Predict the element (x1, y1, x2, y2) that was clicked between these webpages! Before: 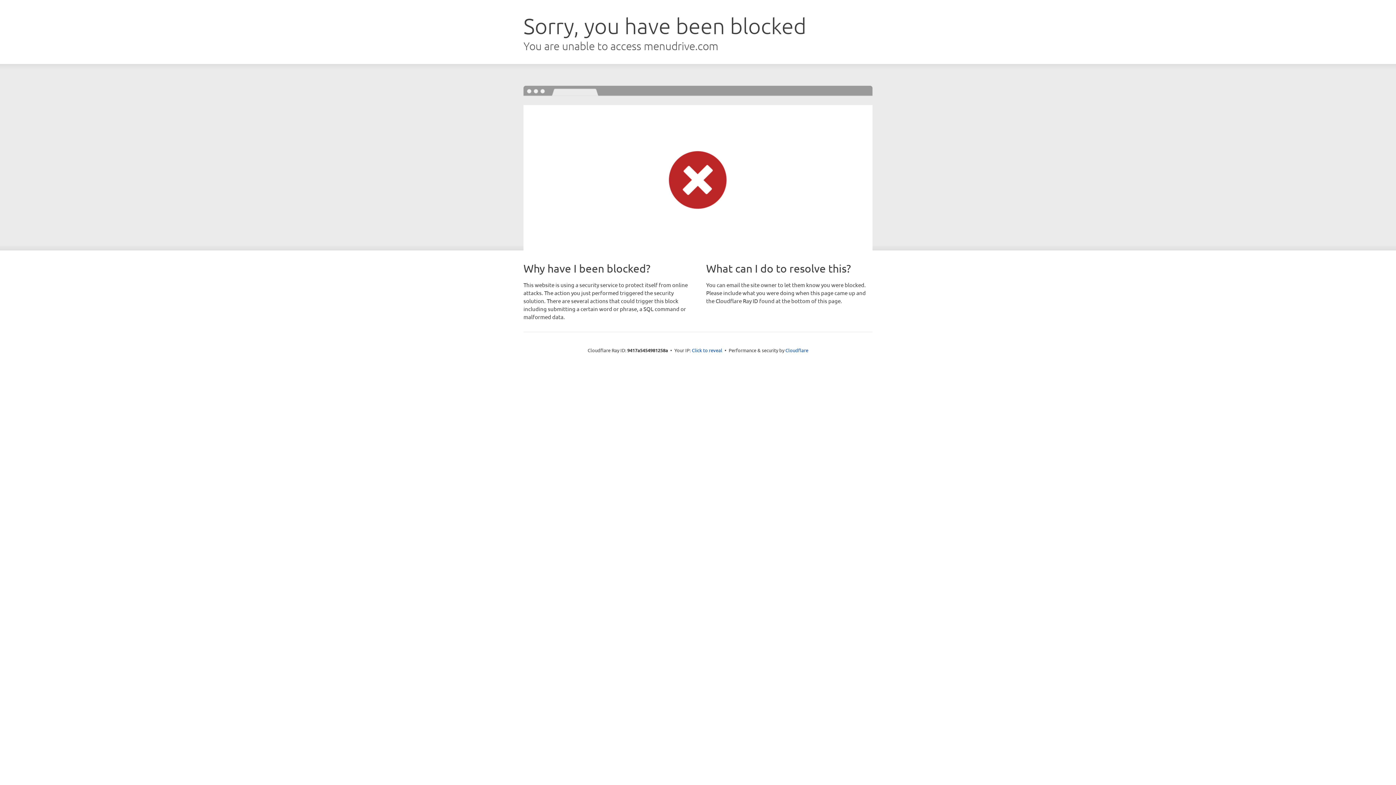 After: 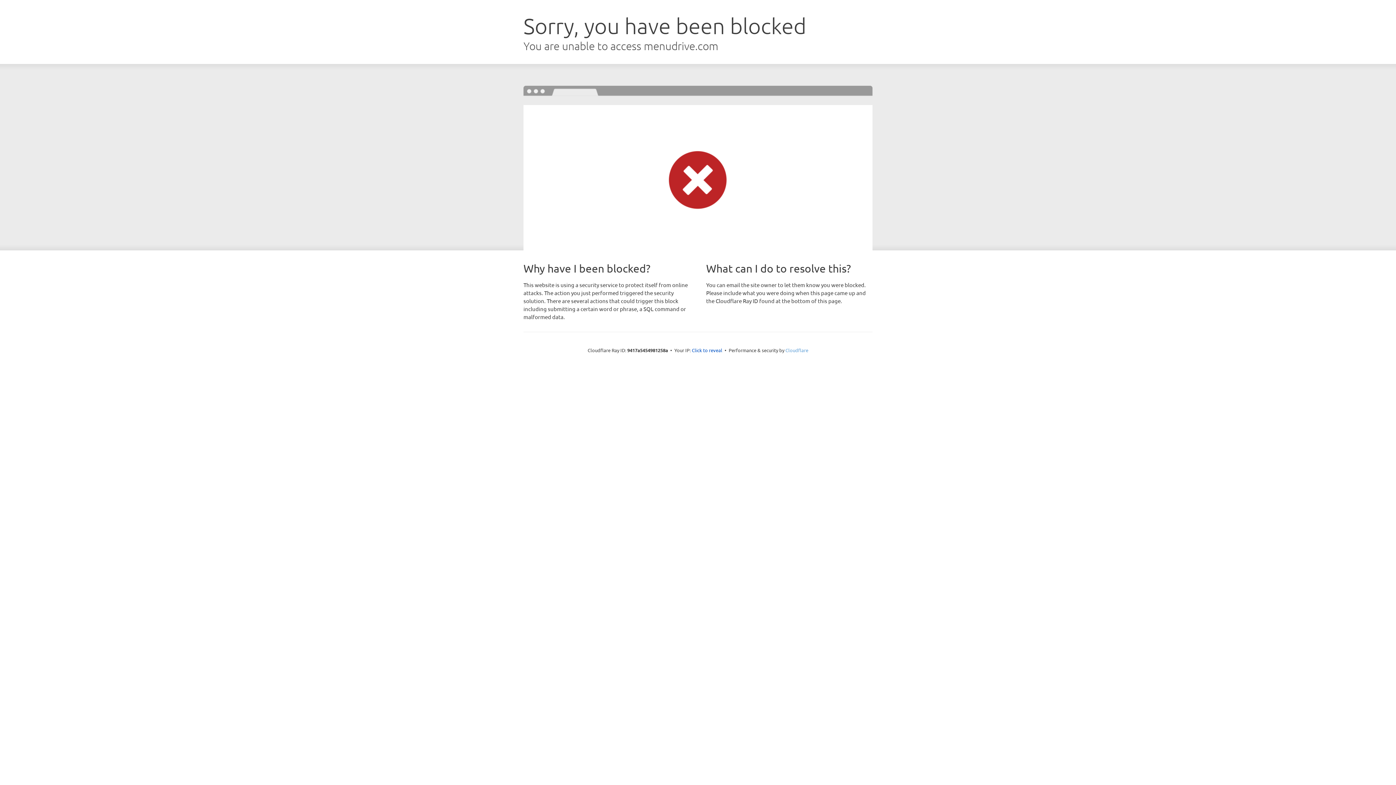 Action: bbox: (785, 347, 808, 353) label: Cloudflare